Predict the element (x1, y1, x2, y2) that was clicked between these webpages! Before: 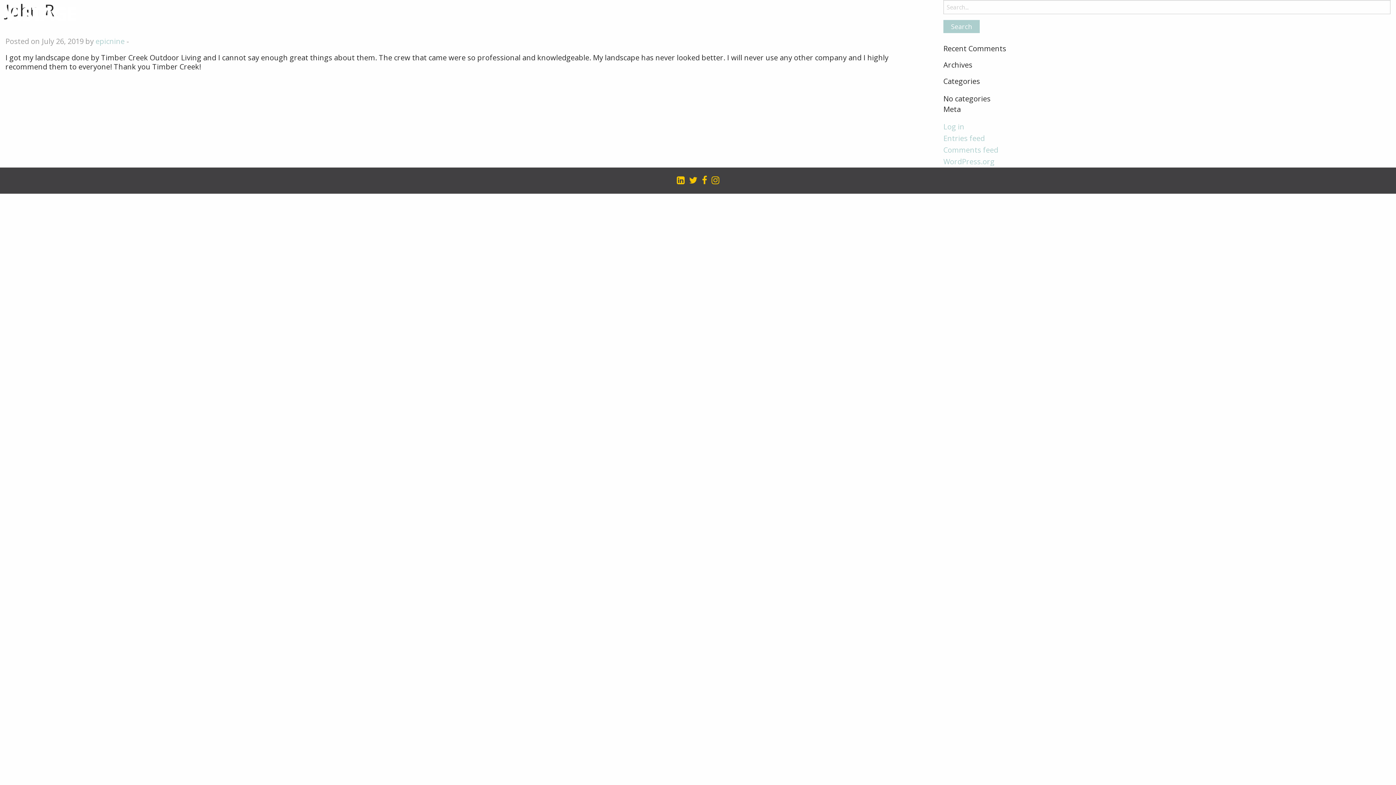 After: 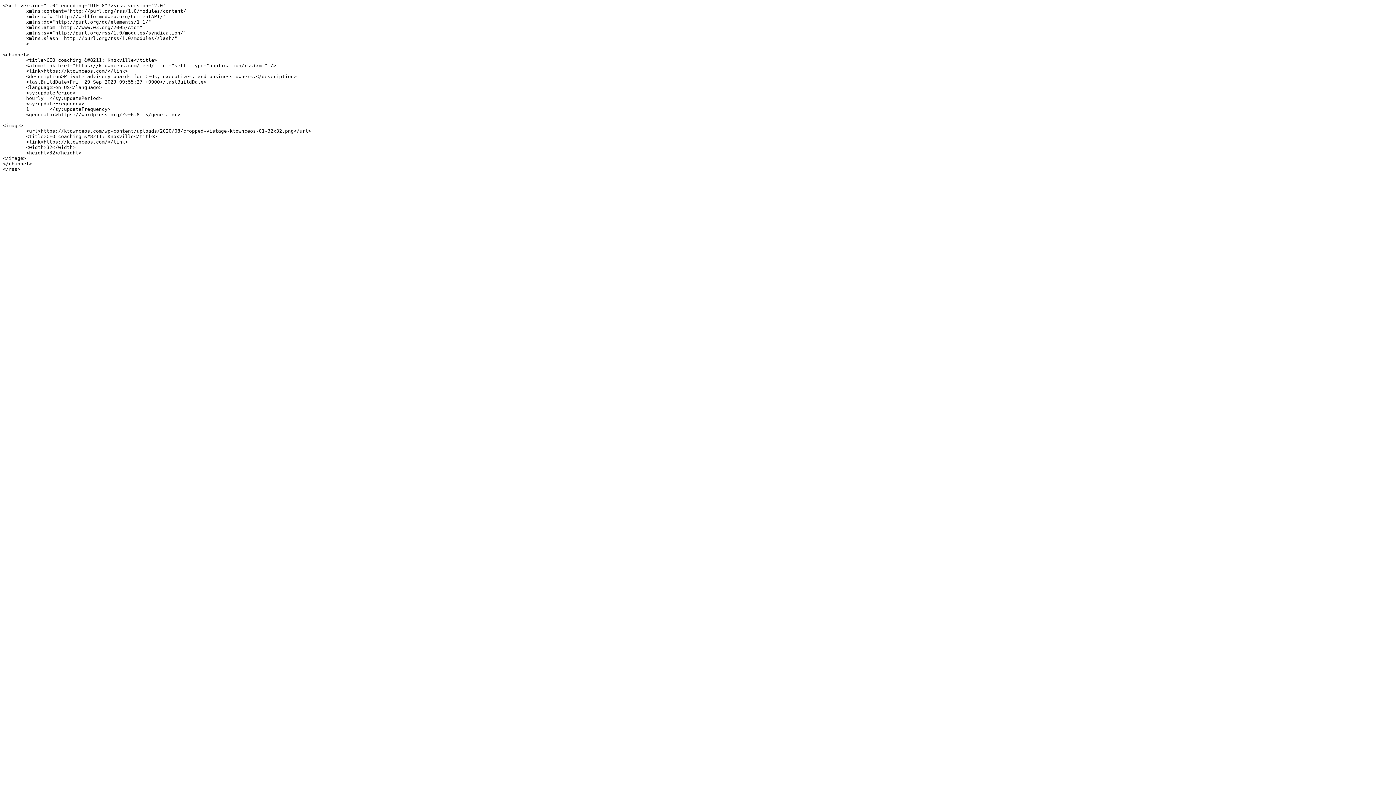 Action: label: Entries feed bbox: (943, 133, 985, 143)